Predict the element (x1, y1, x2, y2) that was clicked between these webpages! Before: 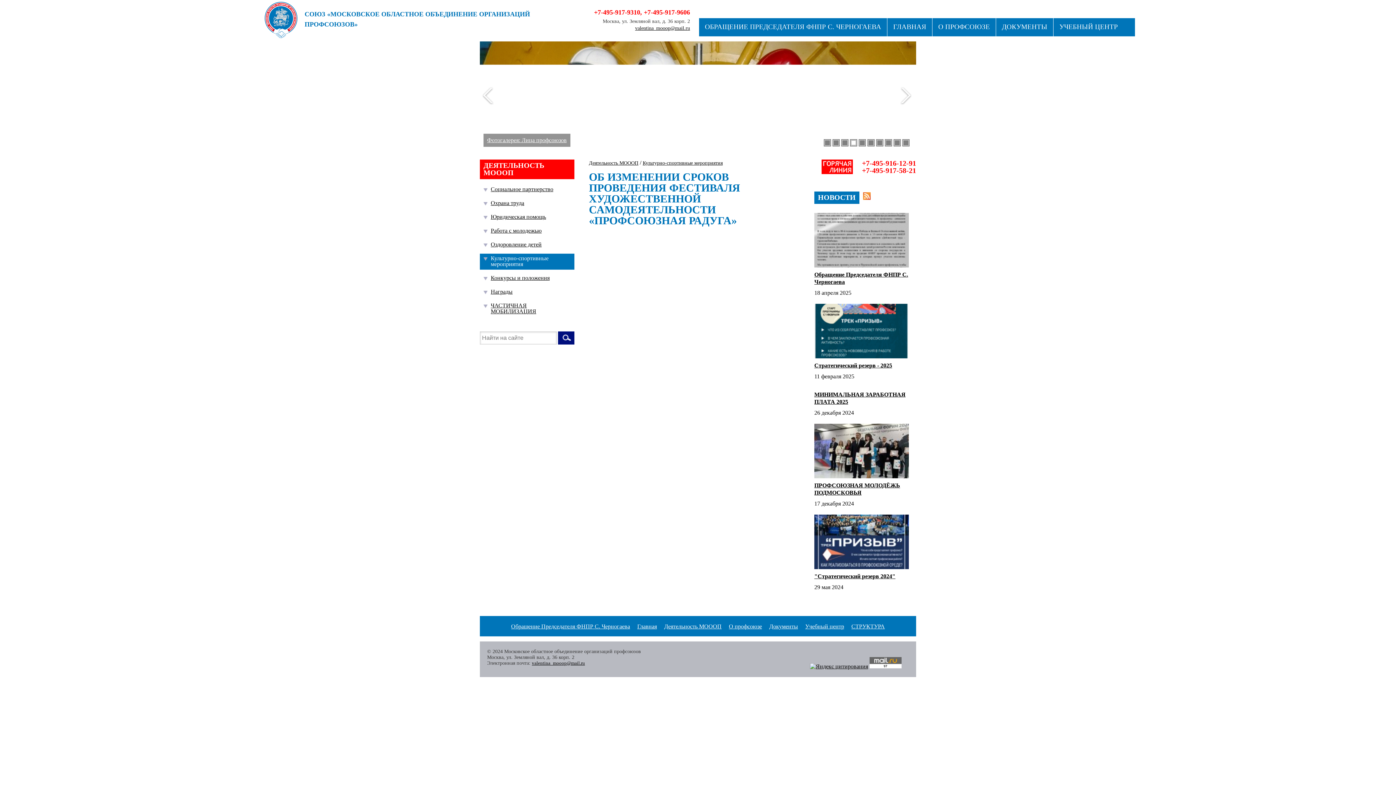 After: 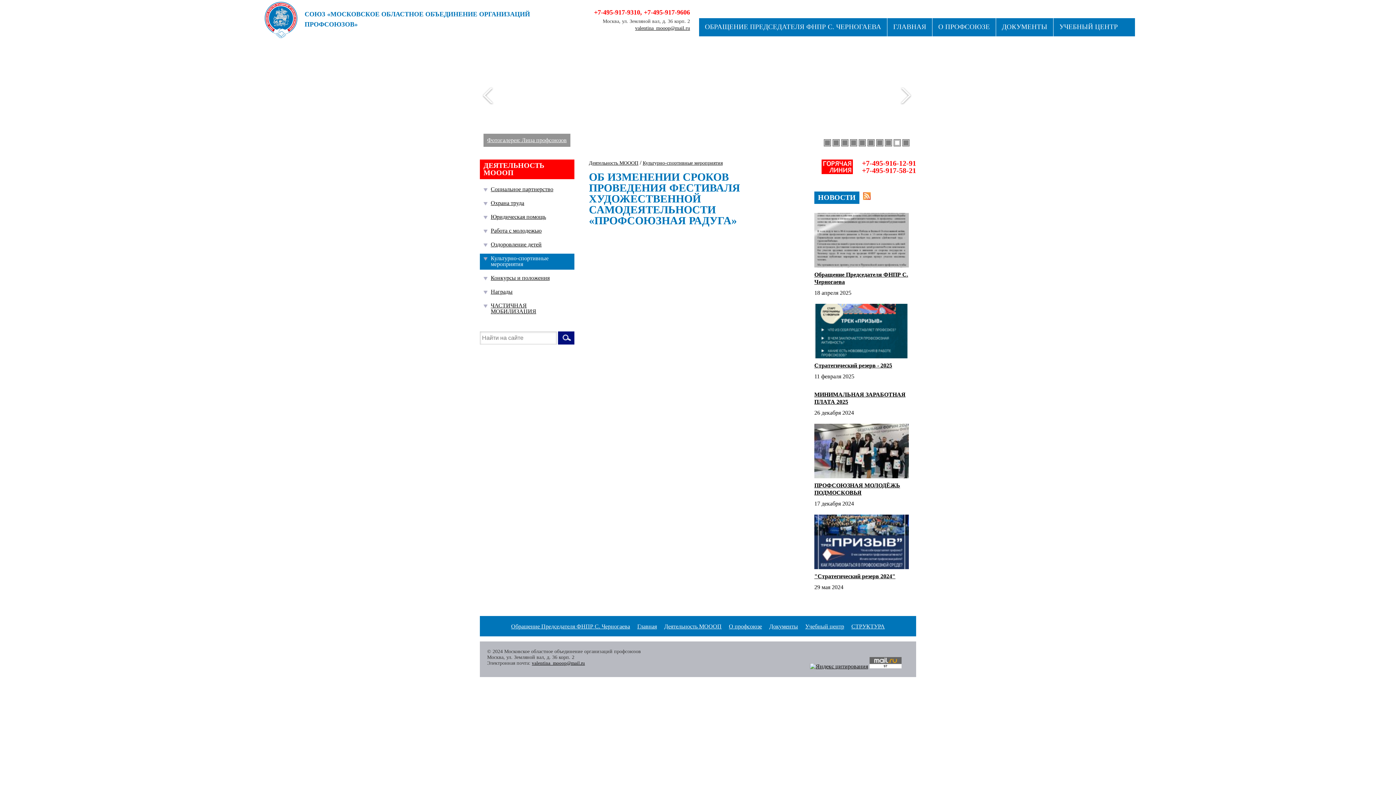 Action: bbox: (867, 139, 875, 147)